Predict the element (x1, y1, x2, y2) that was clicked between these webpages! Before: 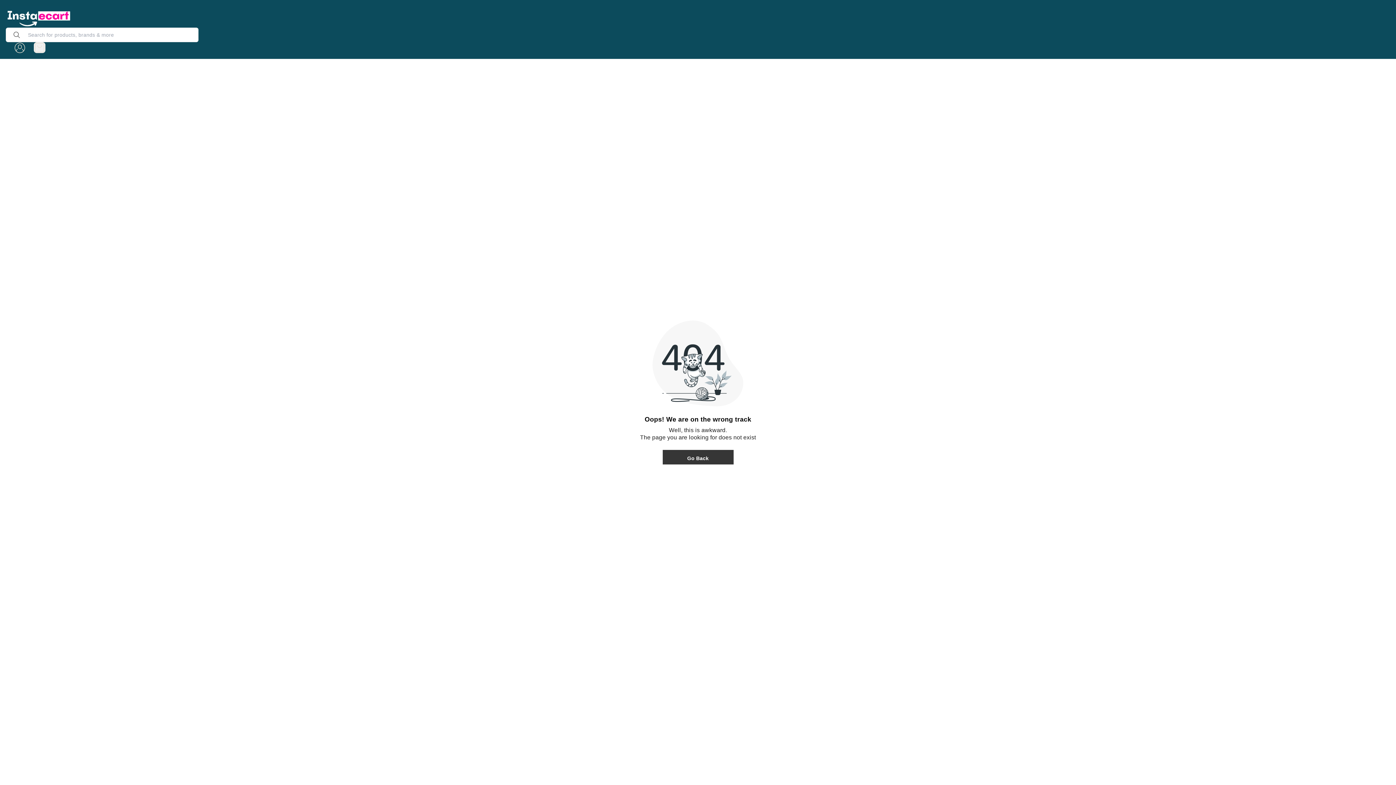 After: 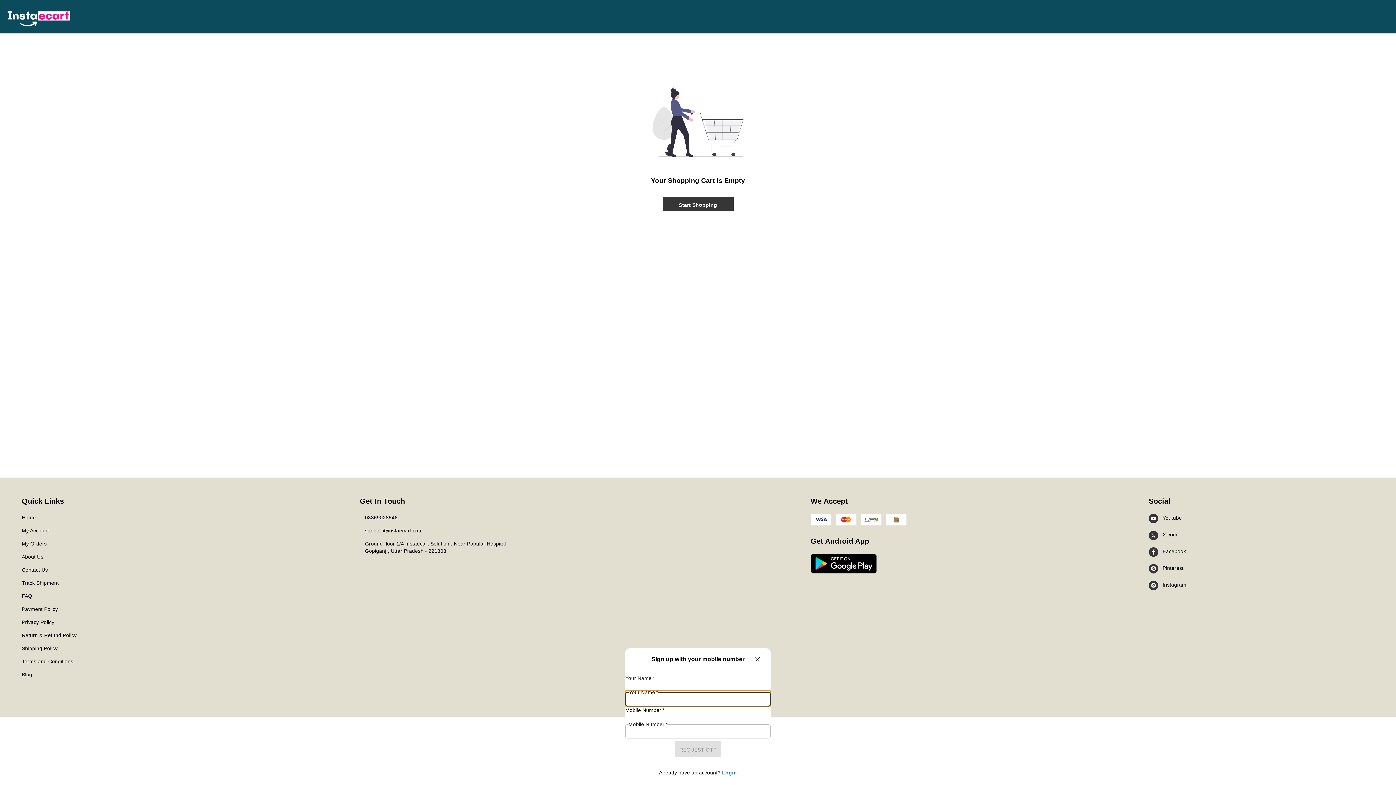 Action: bbox: (33, 42, 45, 53)